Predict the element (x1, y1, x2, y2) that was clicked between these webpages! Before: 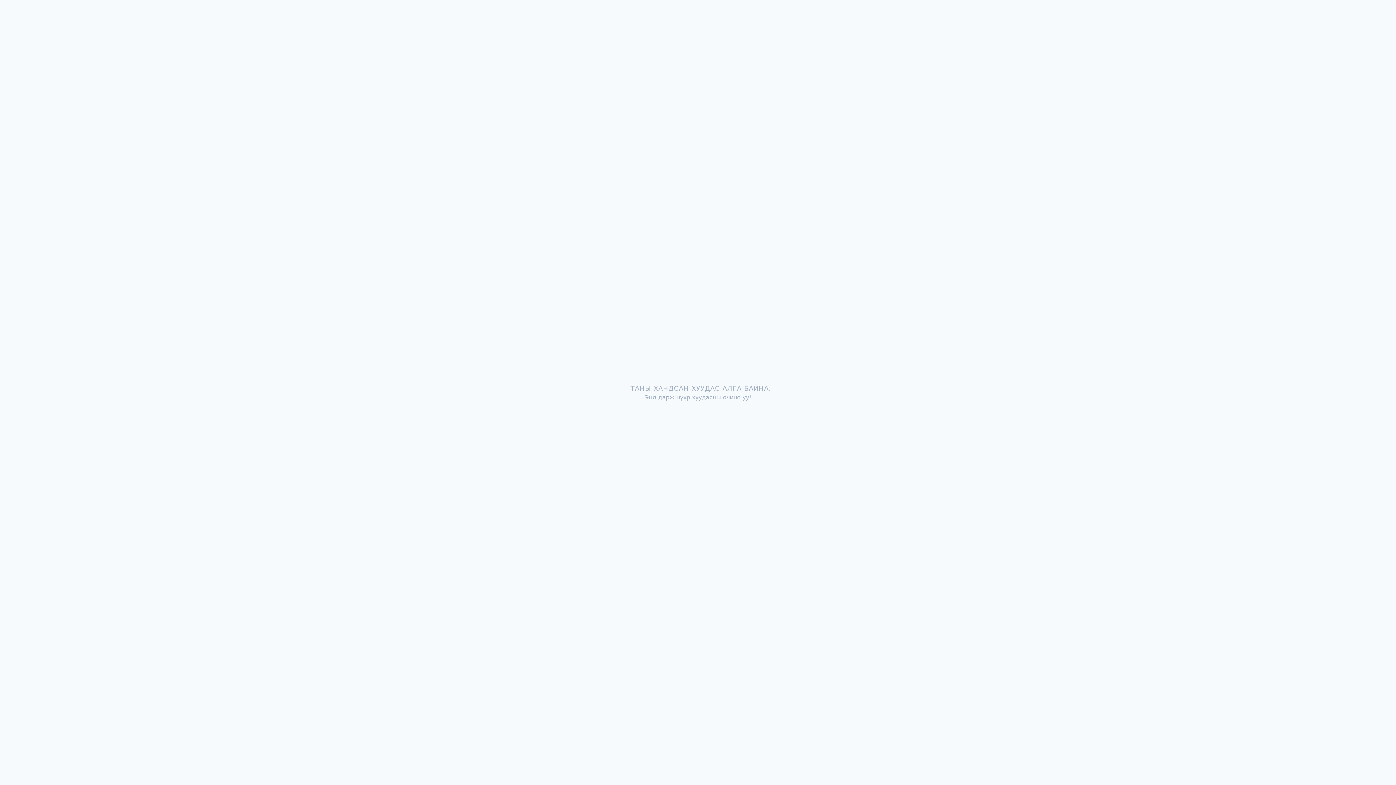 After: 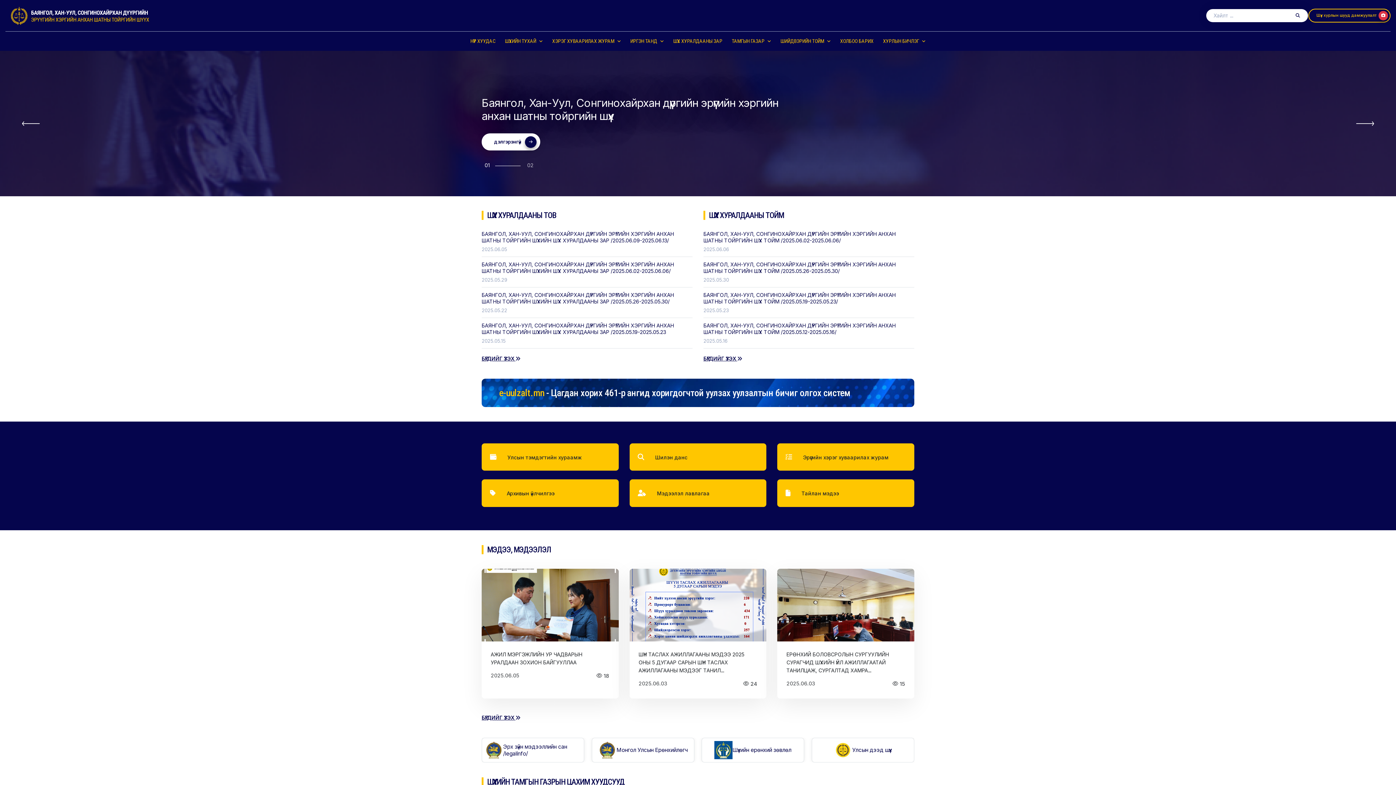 Action: label: Энд дарж нүүр хуудасны очино уу! bbox: (644, 394, 751, 400)